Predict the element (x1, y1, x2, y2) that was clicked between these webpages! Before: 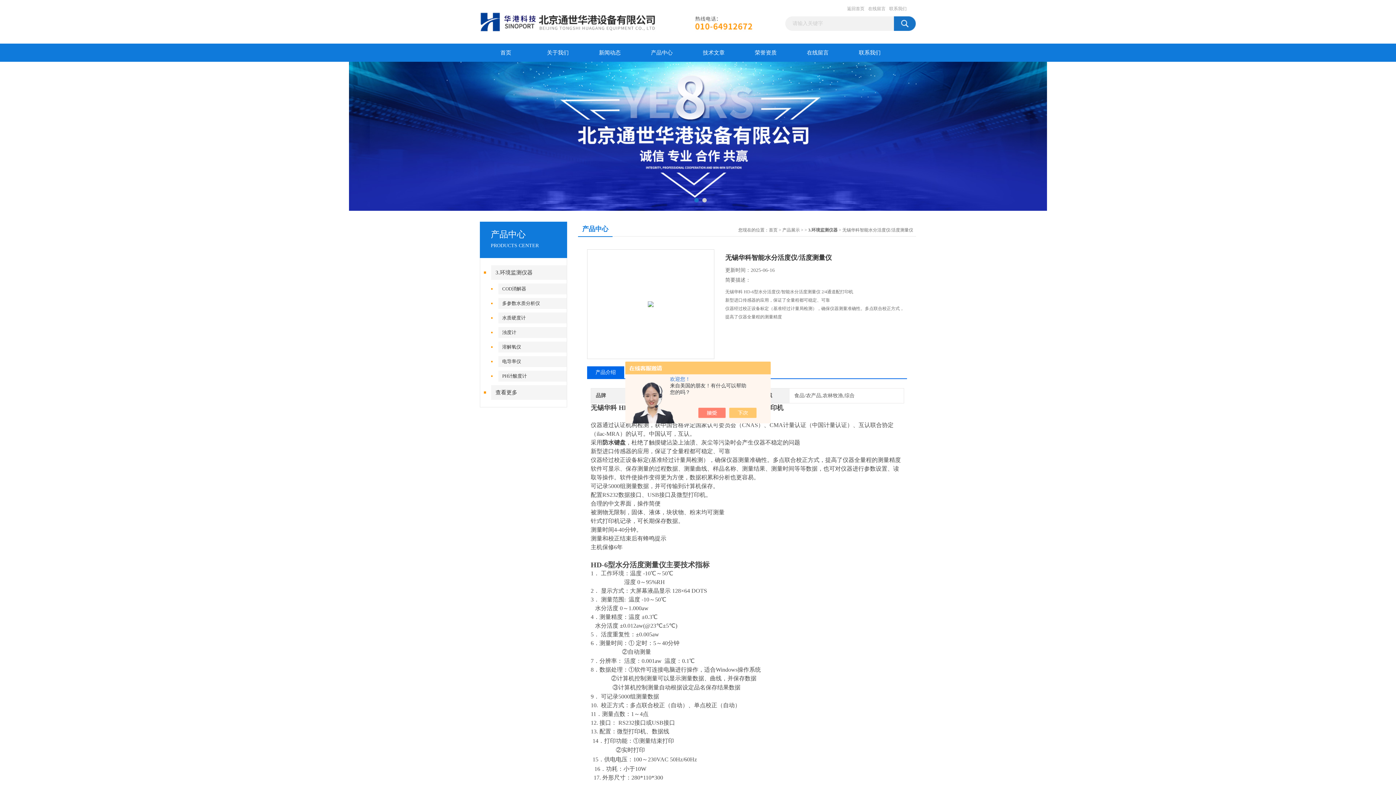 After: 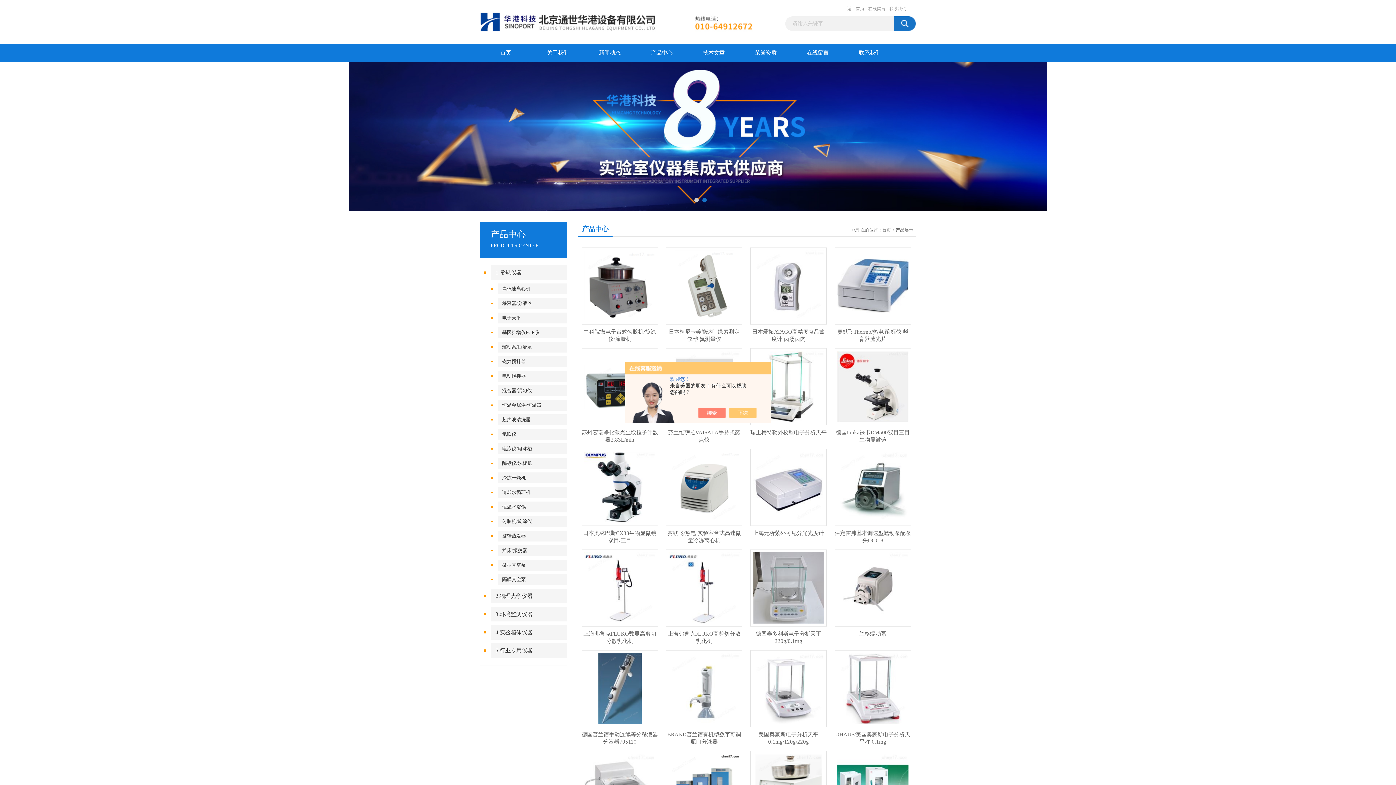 Action: bbox: (349, 58, 1047, 64)